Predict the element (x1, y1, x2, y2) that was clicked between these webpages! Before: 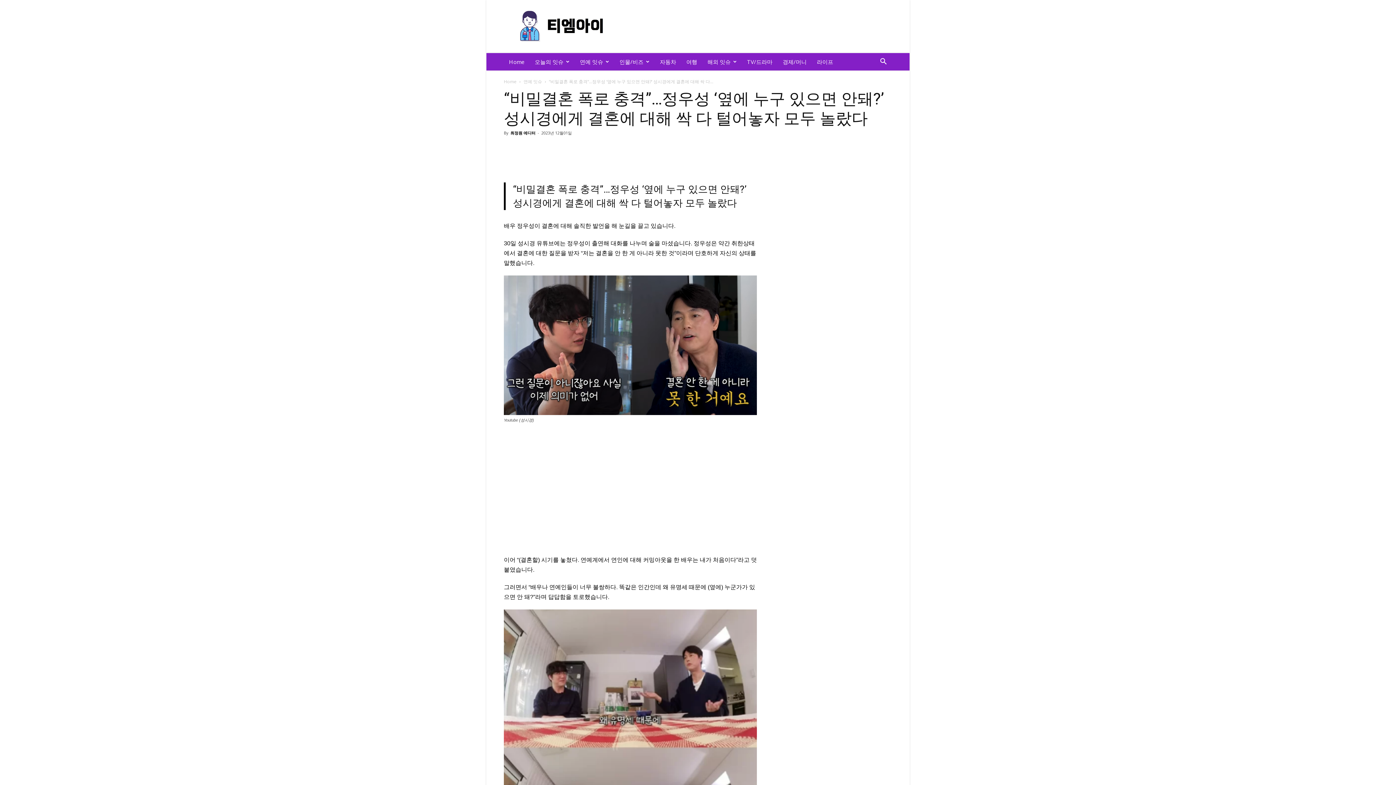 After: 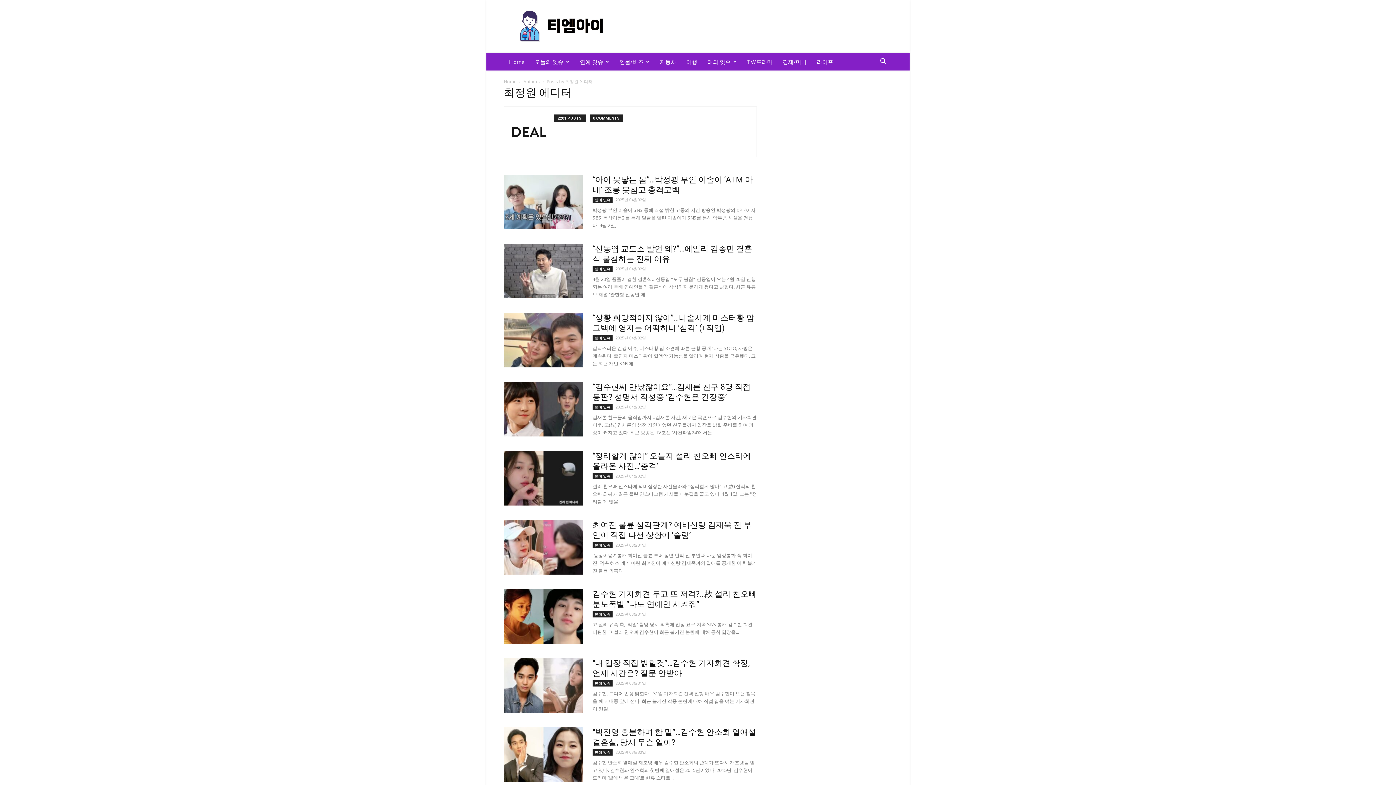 Action: bbox: (510, 130, 535, 135) label: 최정원 에디터